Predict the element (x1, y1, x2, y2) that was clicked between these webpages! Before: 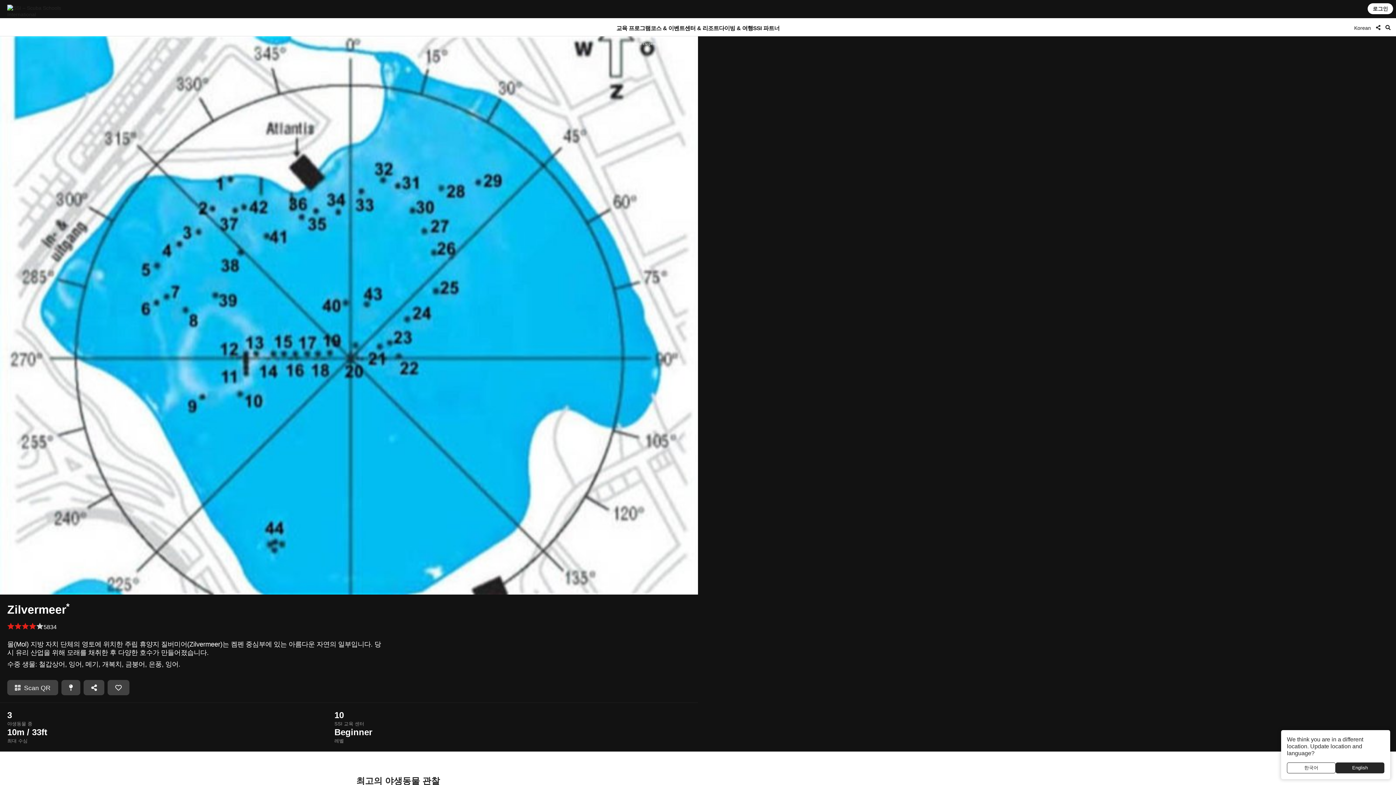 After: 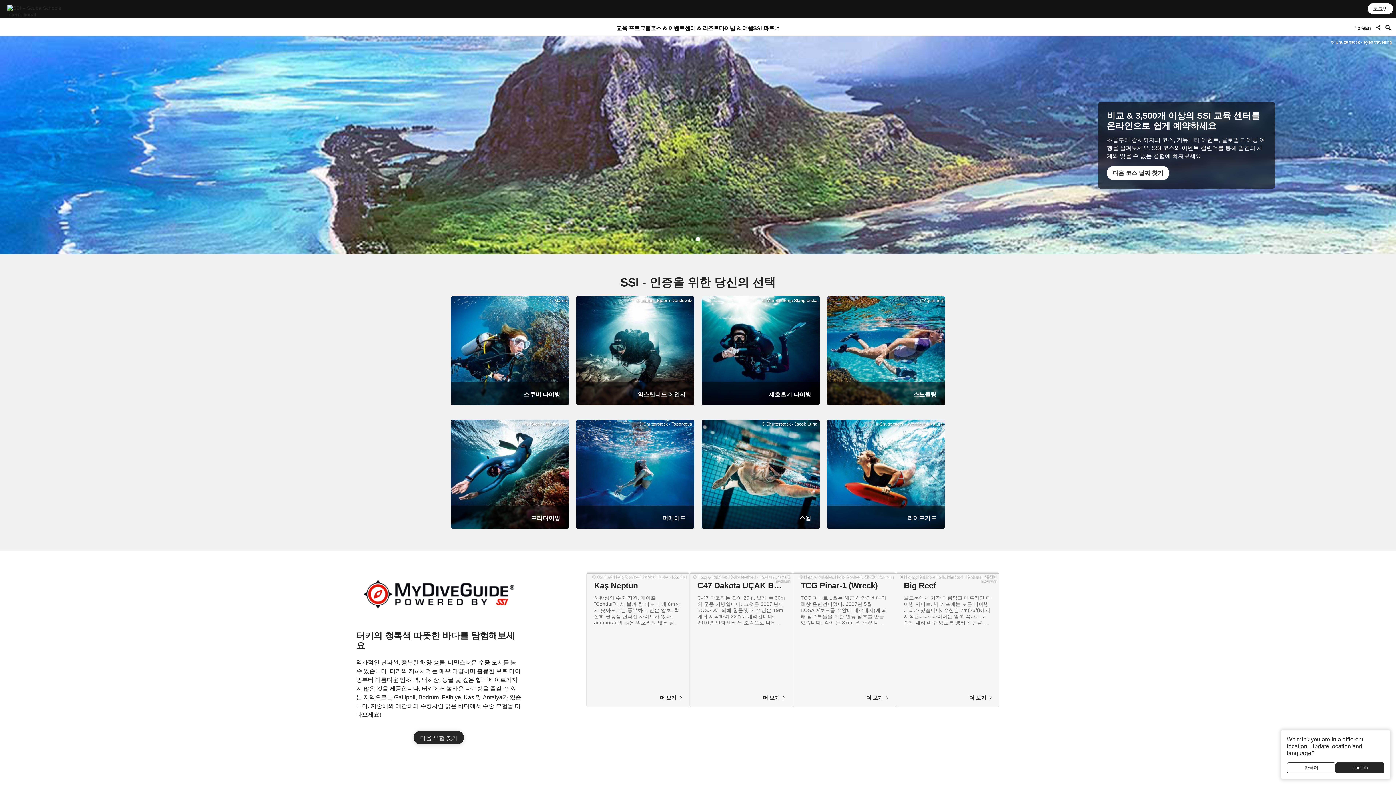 Action: bbox: (7, 4, 72, 17)